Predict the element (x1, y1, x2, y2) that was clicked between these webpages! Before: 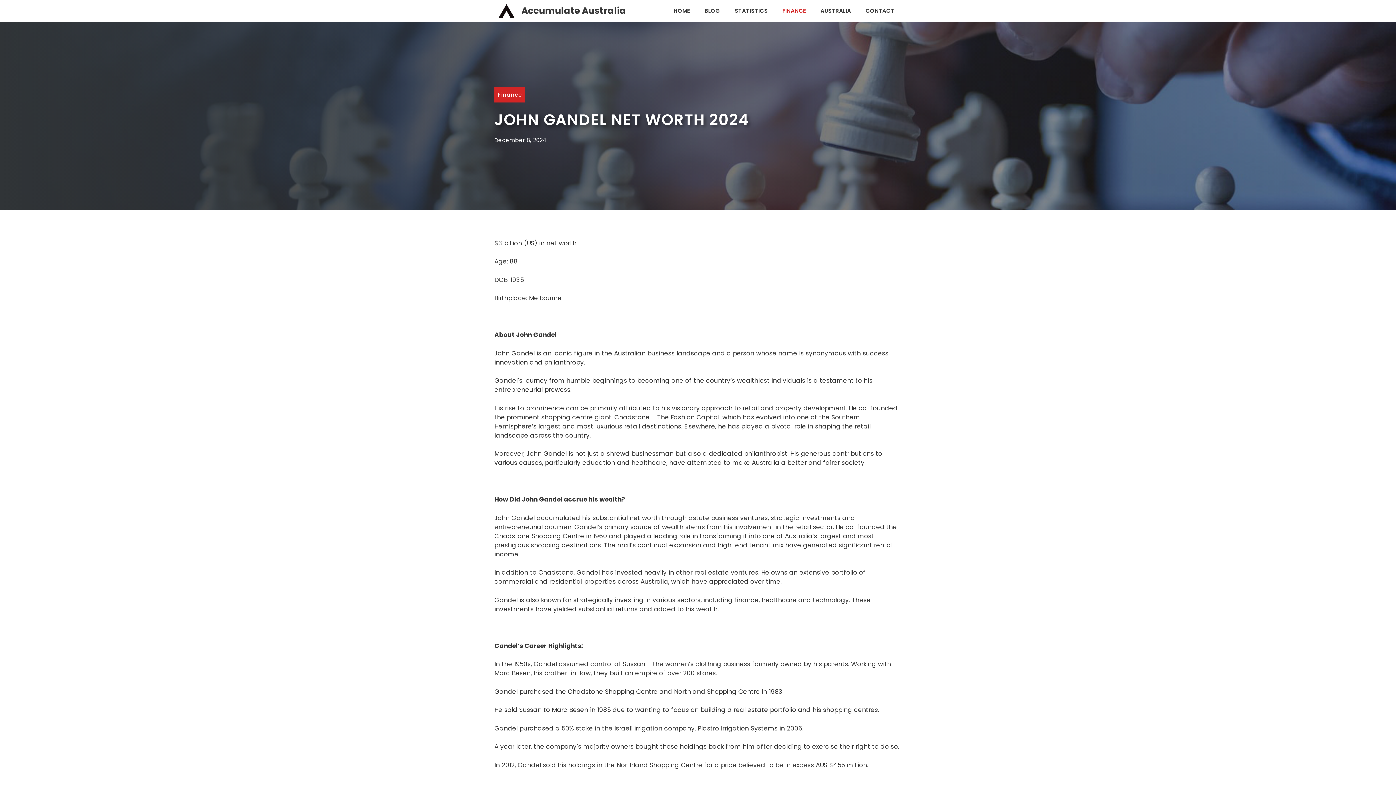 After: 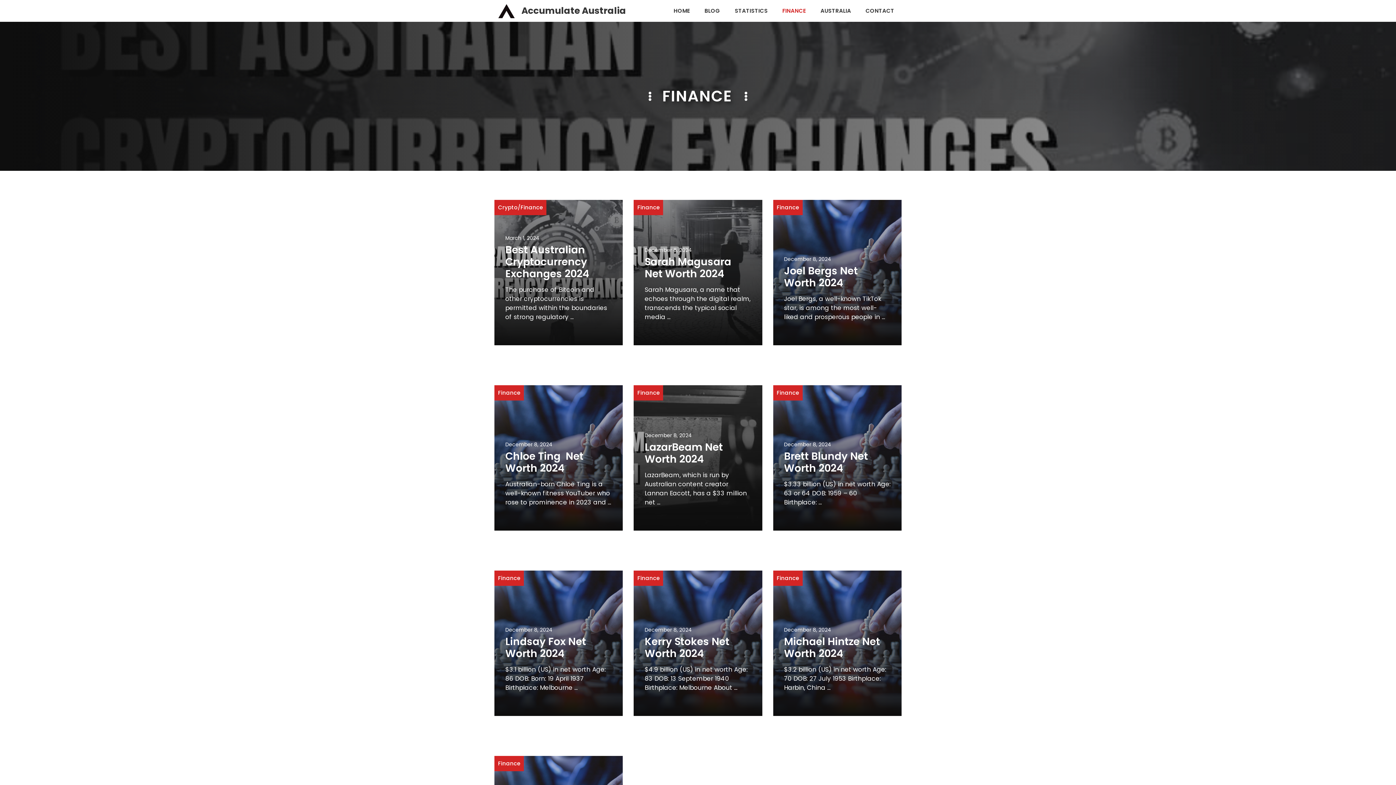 Action: bbox: (498, 90, 521, 98) label: Finance